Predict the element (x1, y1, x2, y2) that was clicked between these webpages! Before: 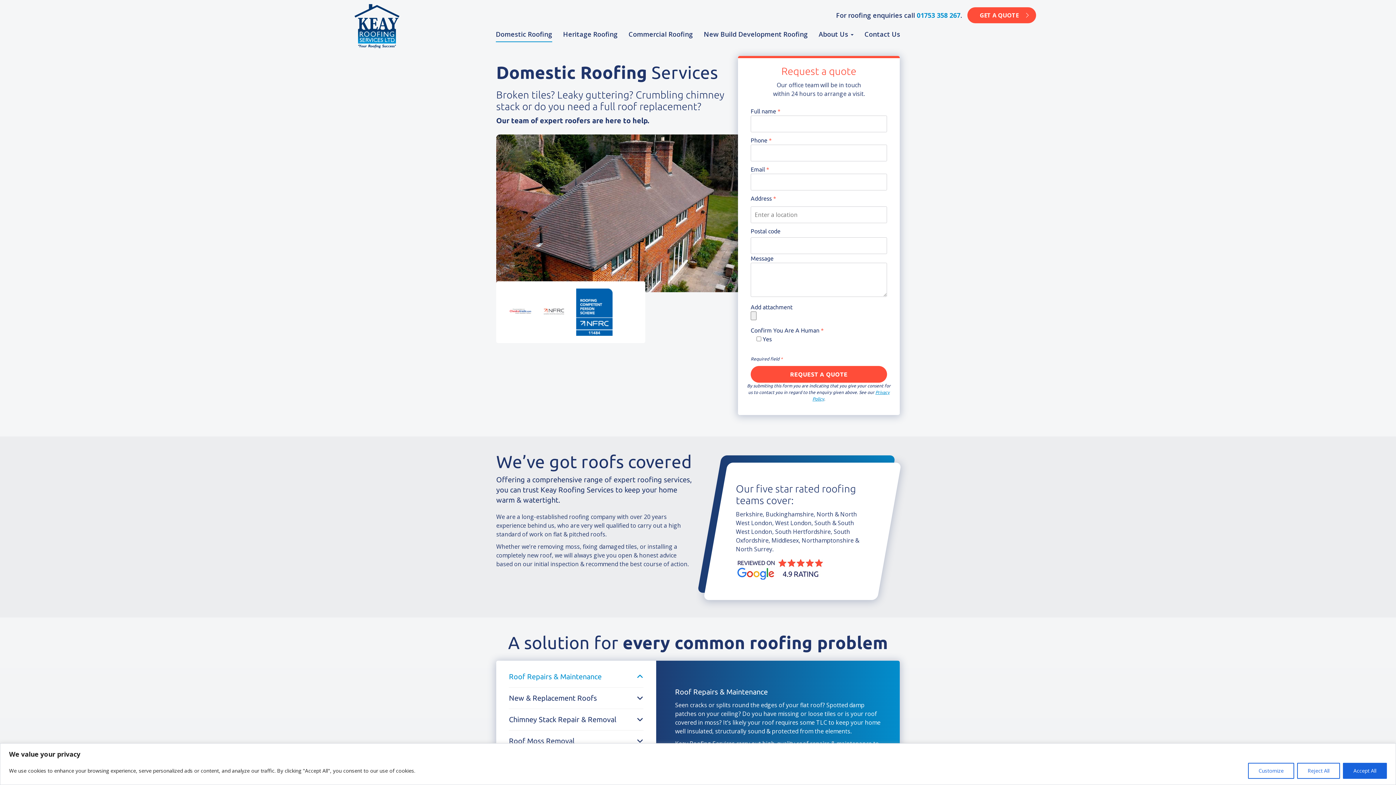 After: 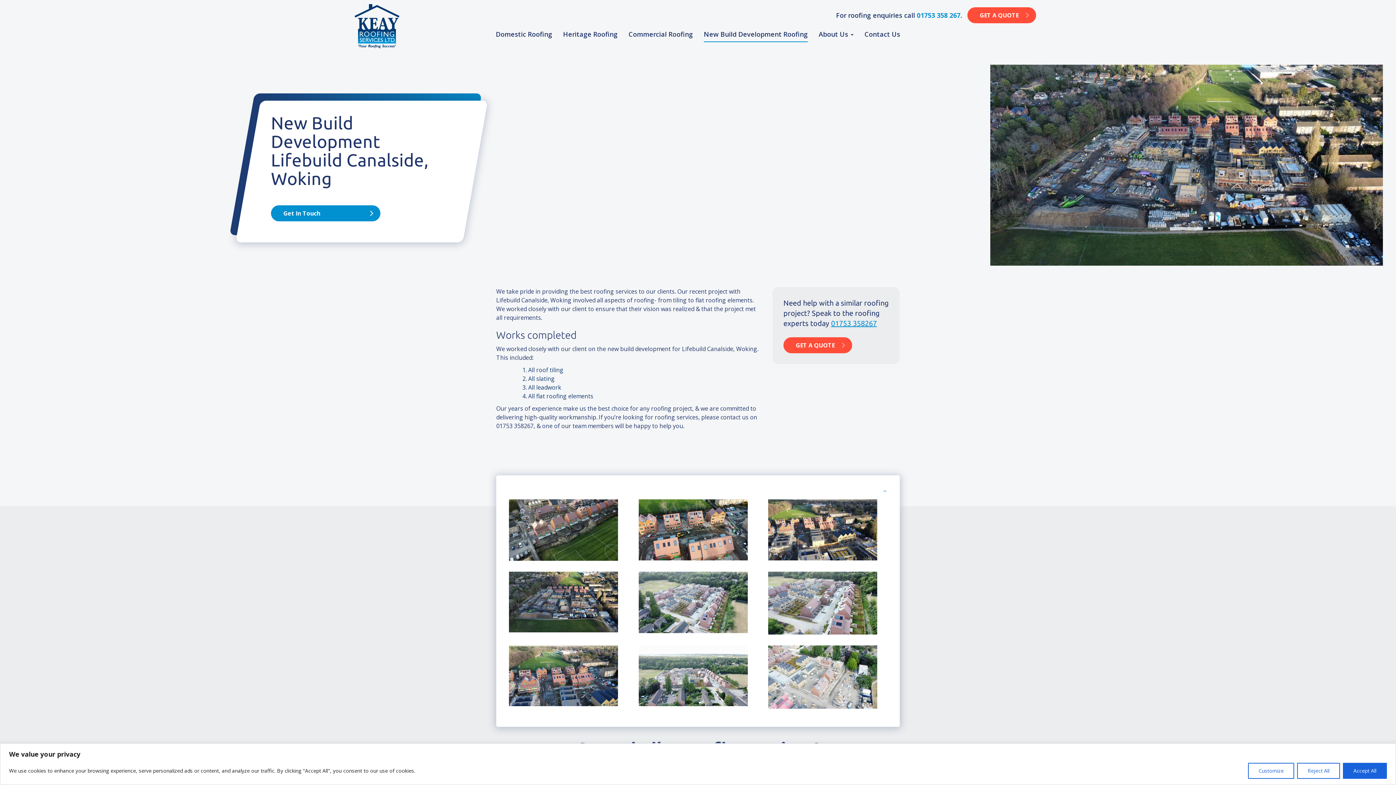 Action: label: New Build Development Roofing bbox: (704, 26, 808, 42)